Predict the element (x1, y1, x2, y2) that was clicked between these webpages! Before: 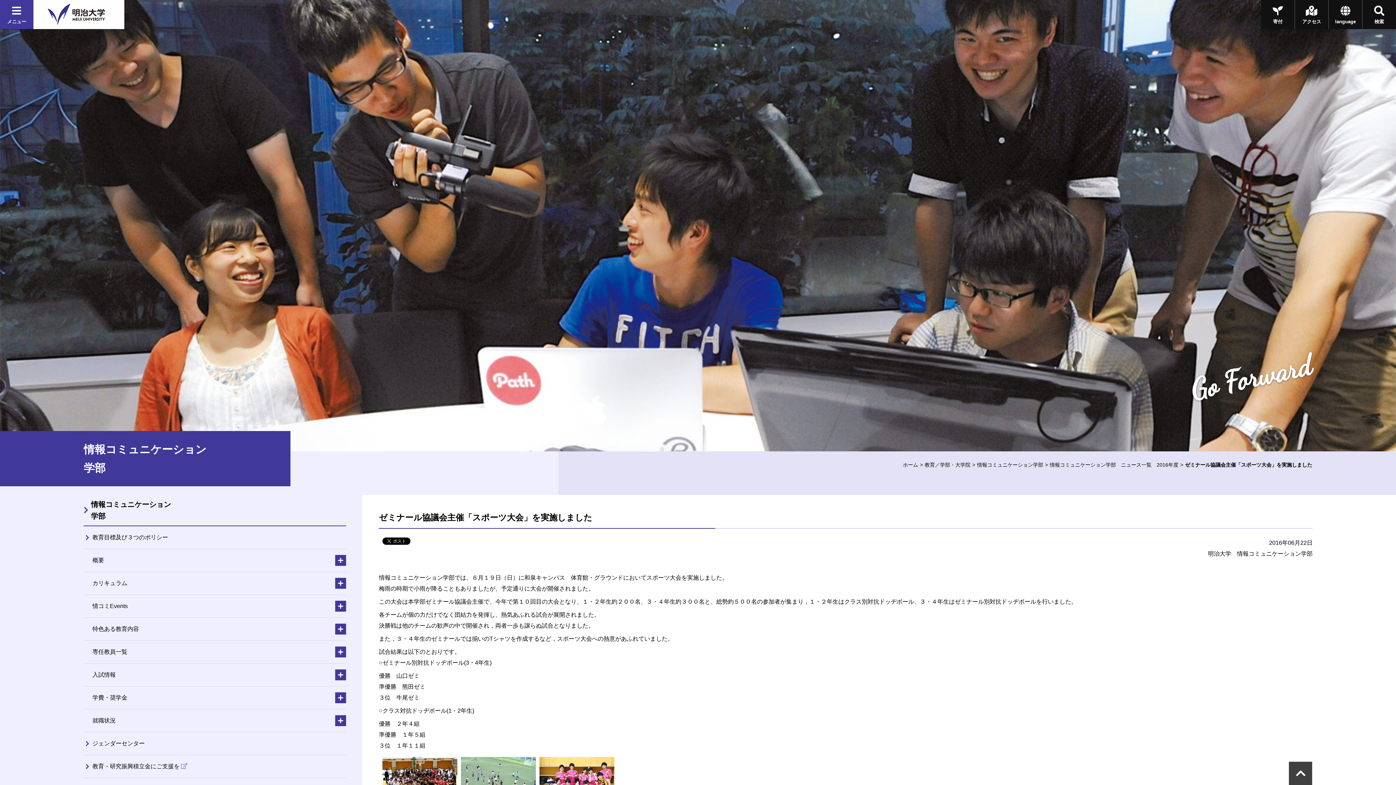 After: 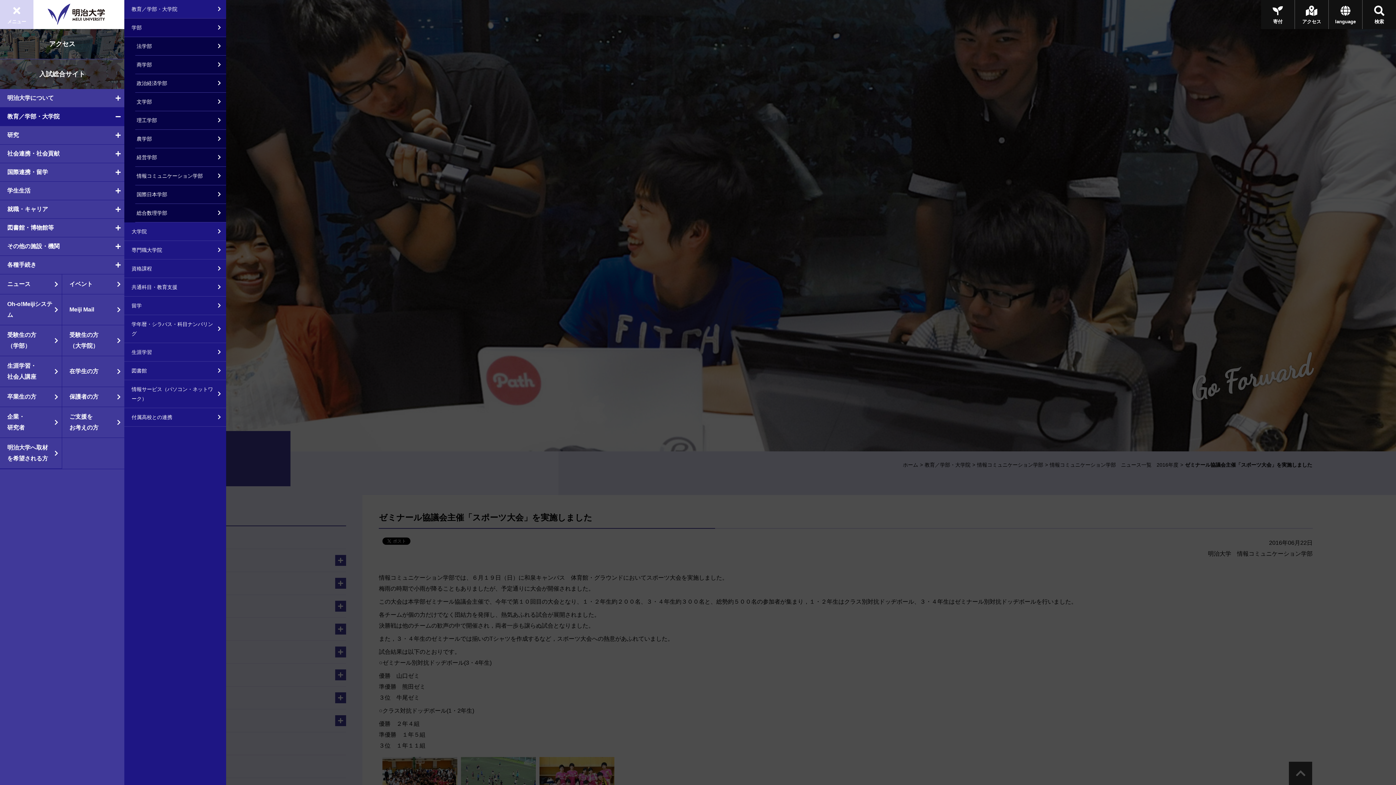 Action: label: メニュー bbox: (0, 0, 33, 29)